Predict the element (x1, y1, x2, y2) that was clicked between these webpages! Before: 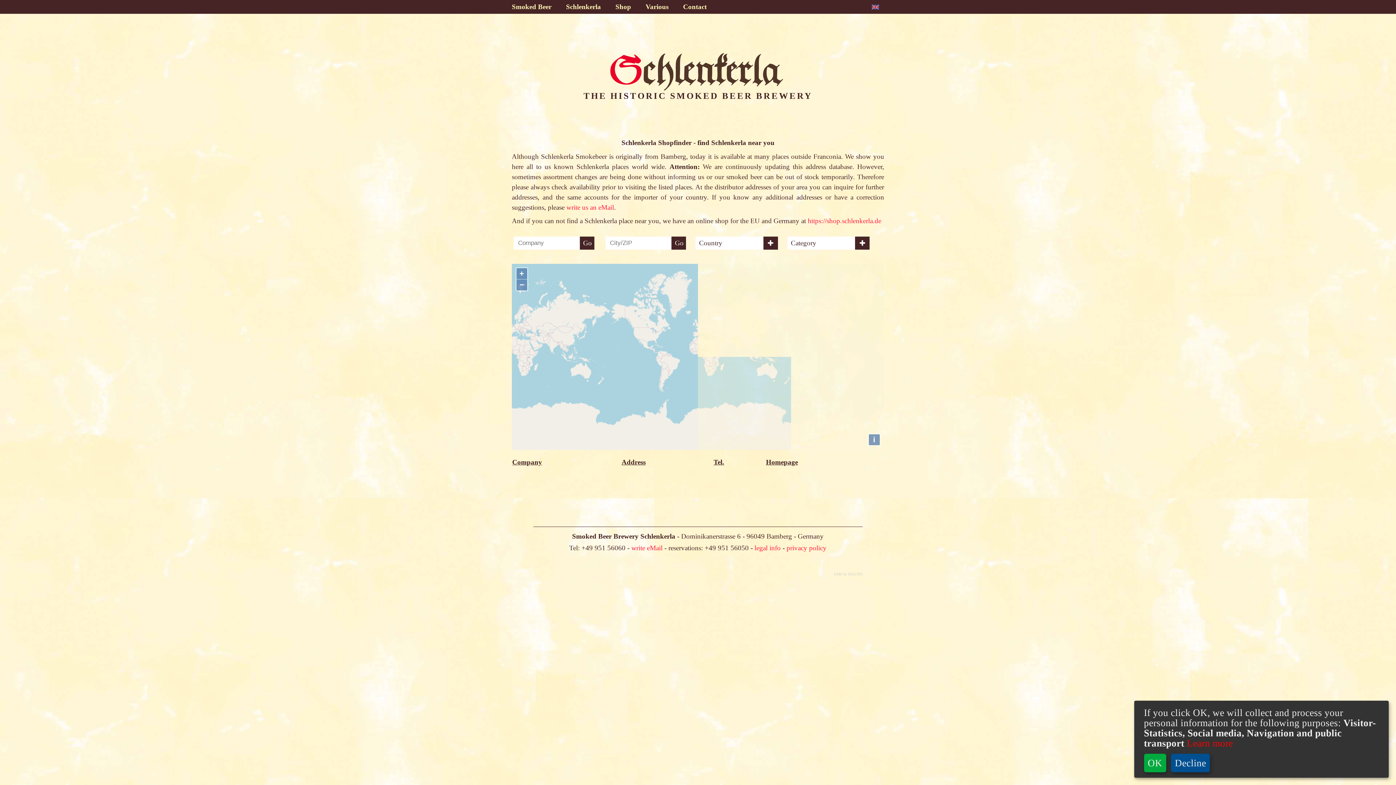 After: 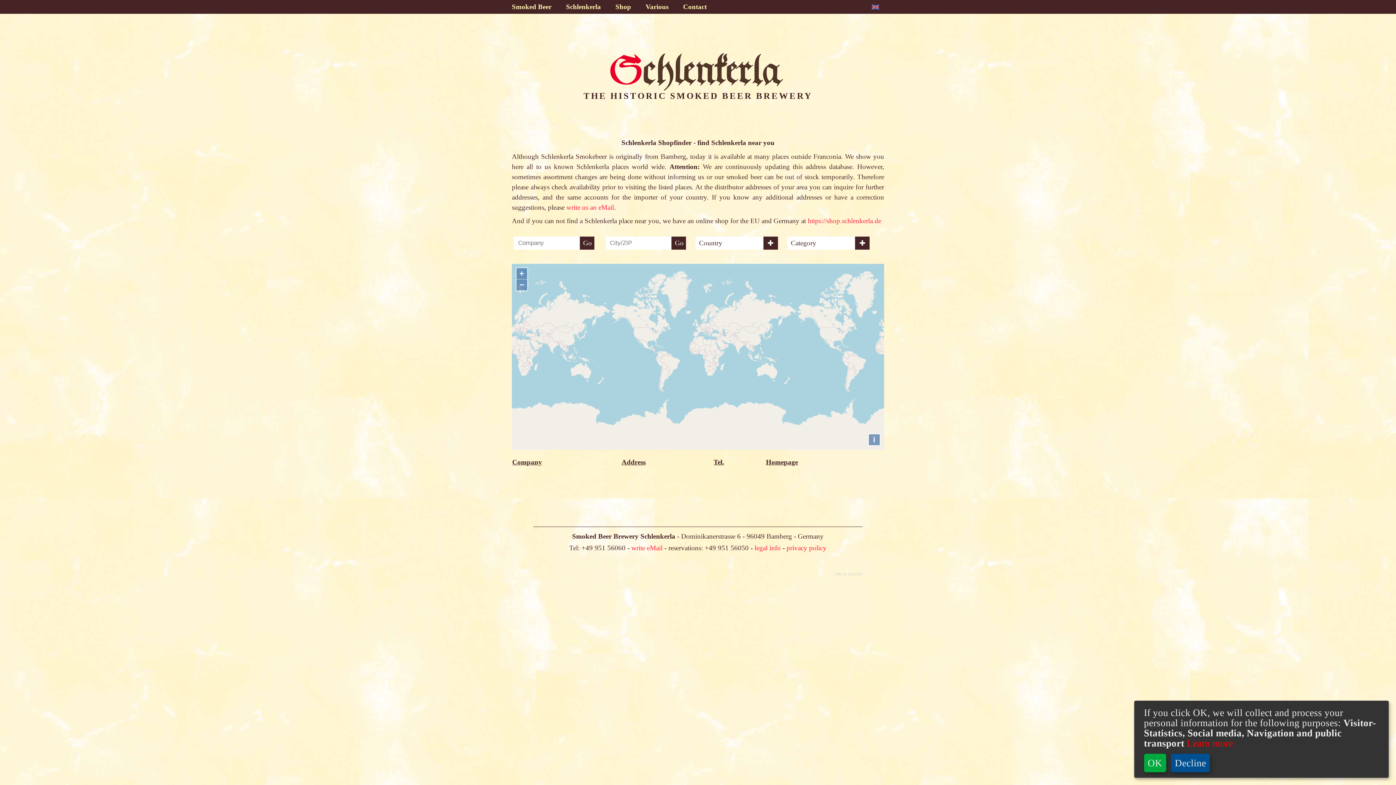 Action: bbox: (671, 236, 686, 249) label: Go